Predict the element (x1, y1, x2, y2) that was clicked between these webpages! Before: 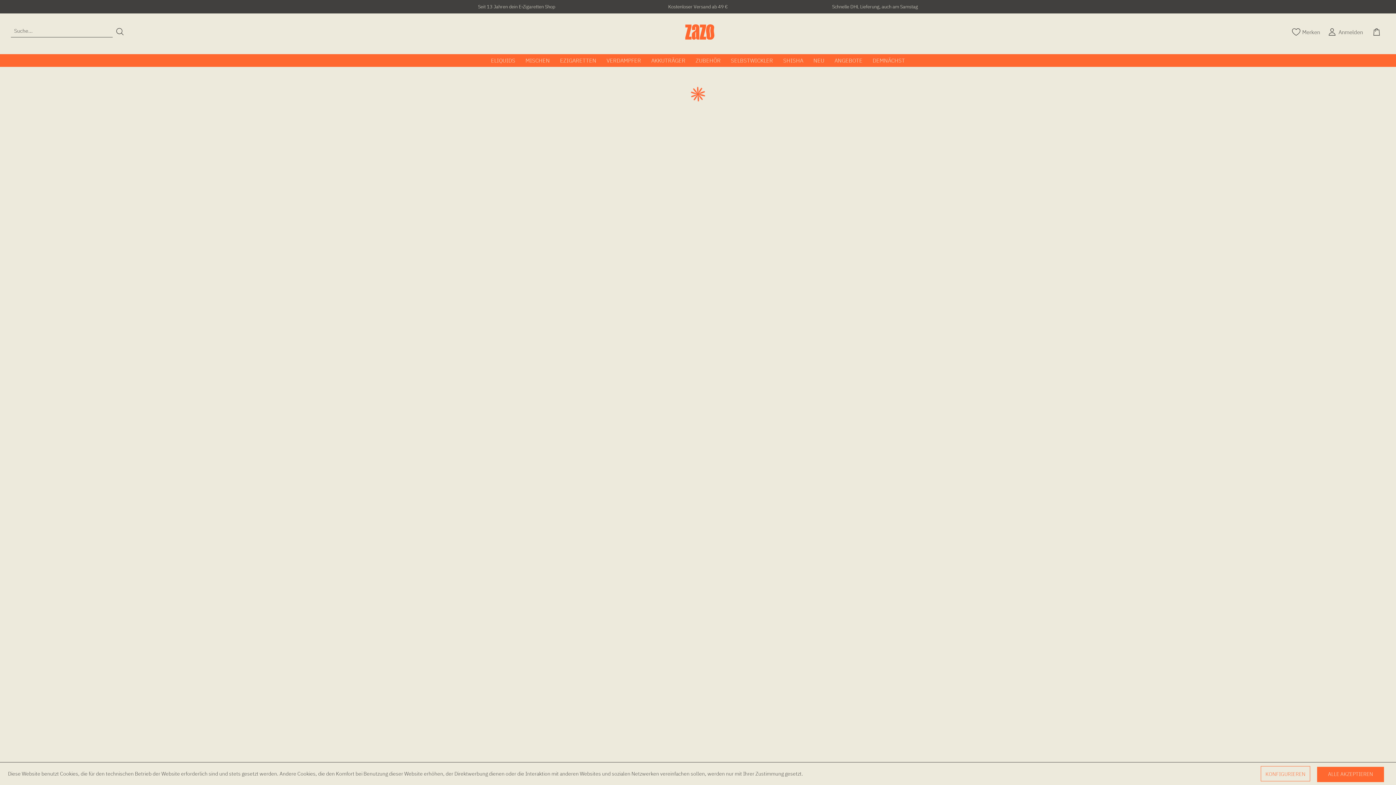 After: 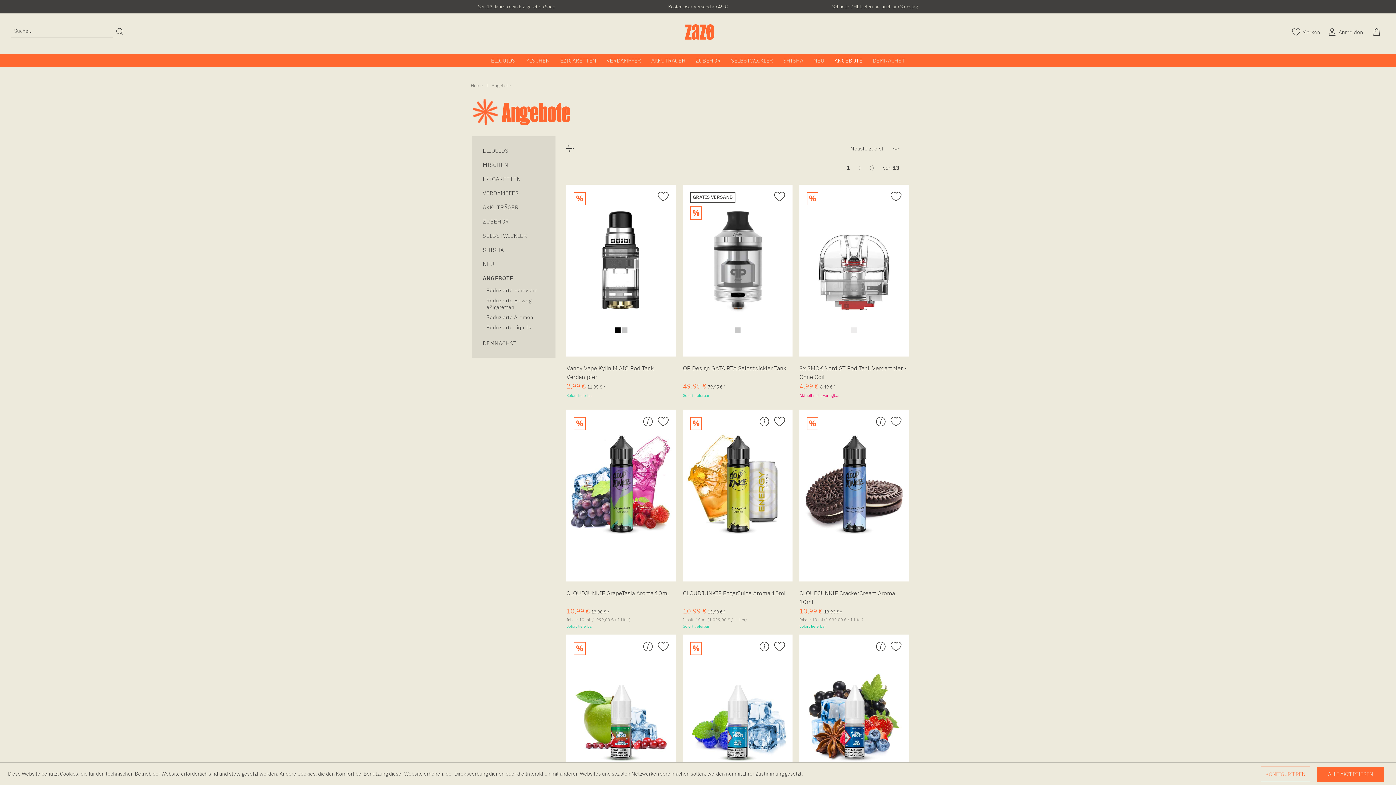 Action: label: Angebote bbox: (829, 54, 867, 66)